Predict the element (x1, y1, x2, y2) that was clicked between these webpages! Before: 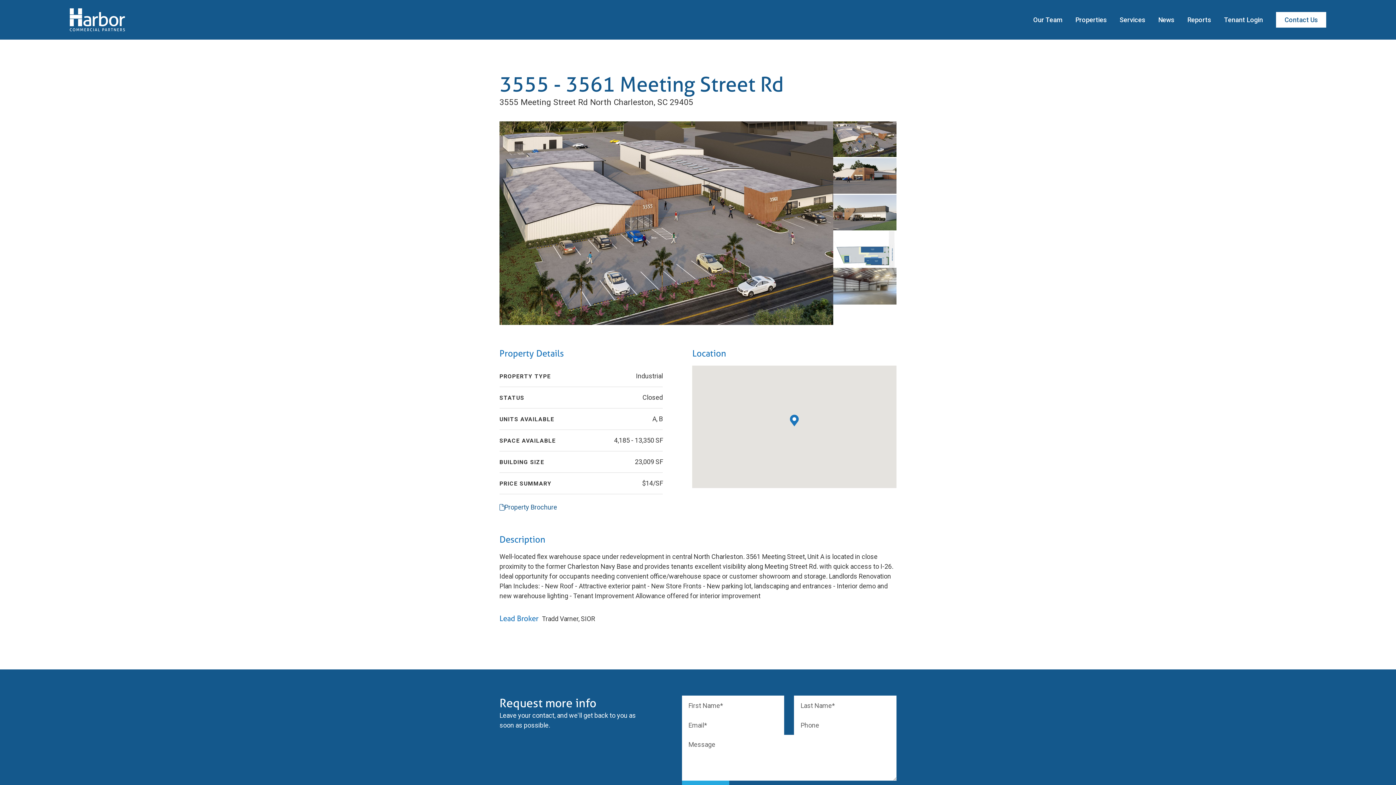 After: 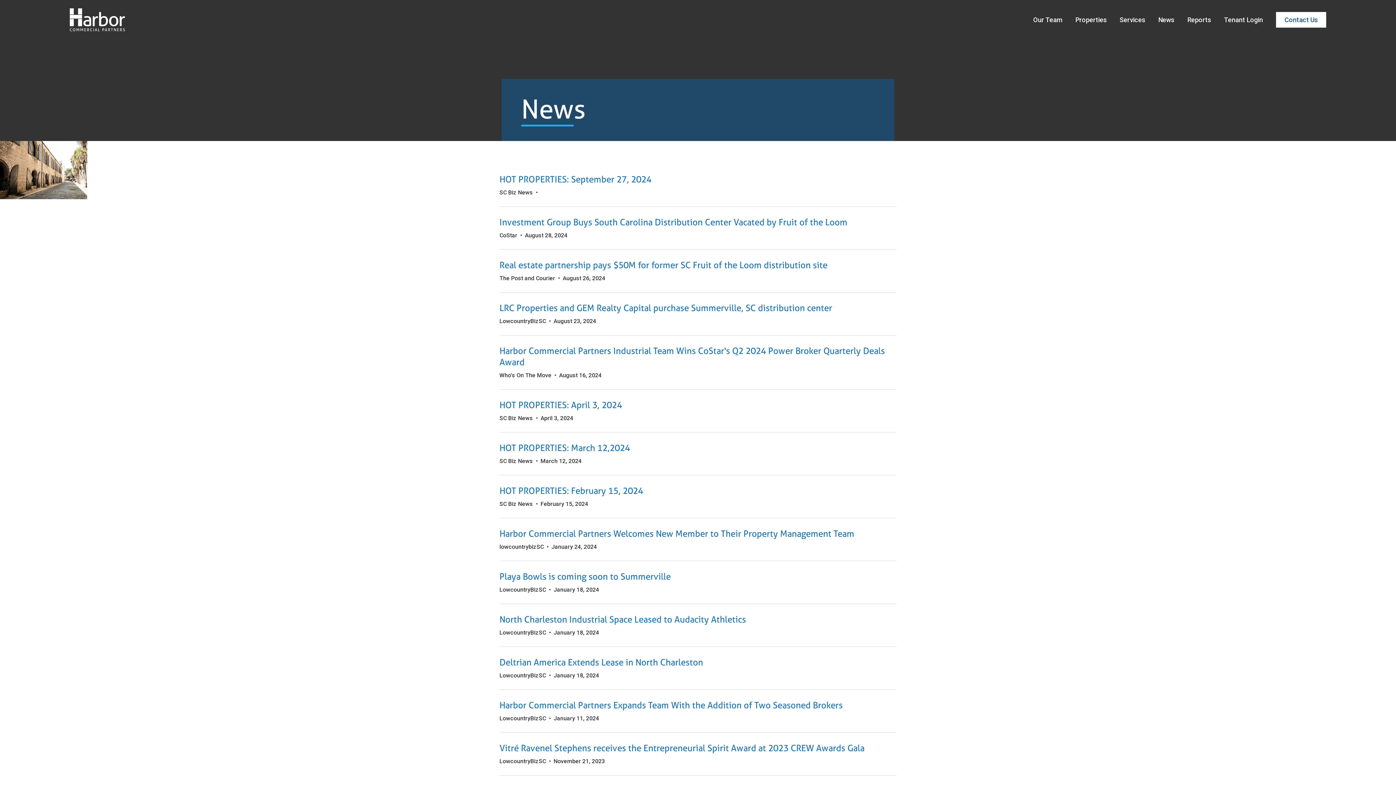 Action: bbox: (1152, 11, 1181, 27) label: News